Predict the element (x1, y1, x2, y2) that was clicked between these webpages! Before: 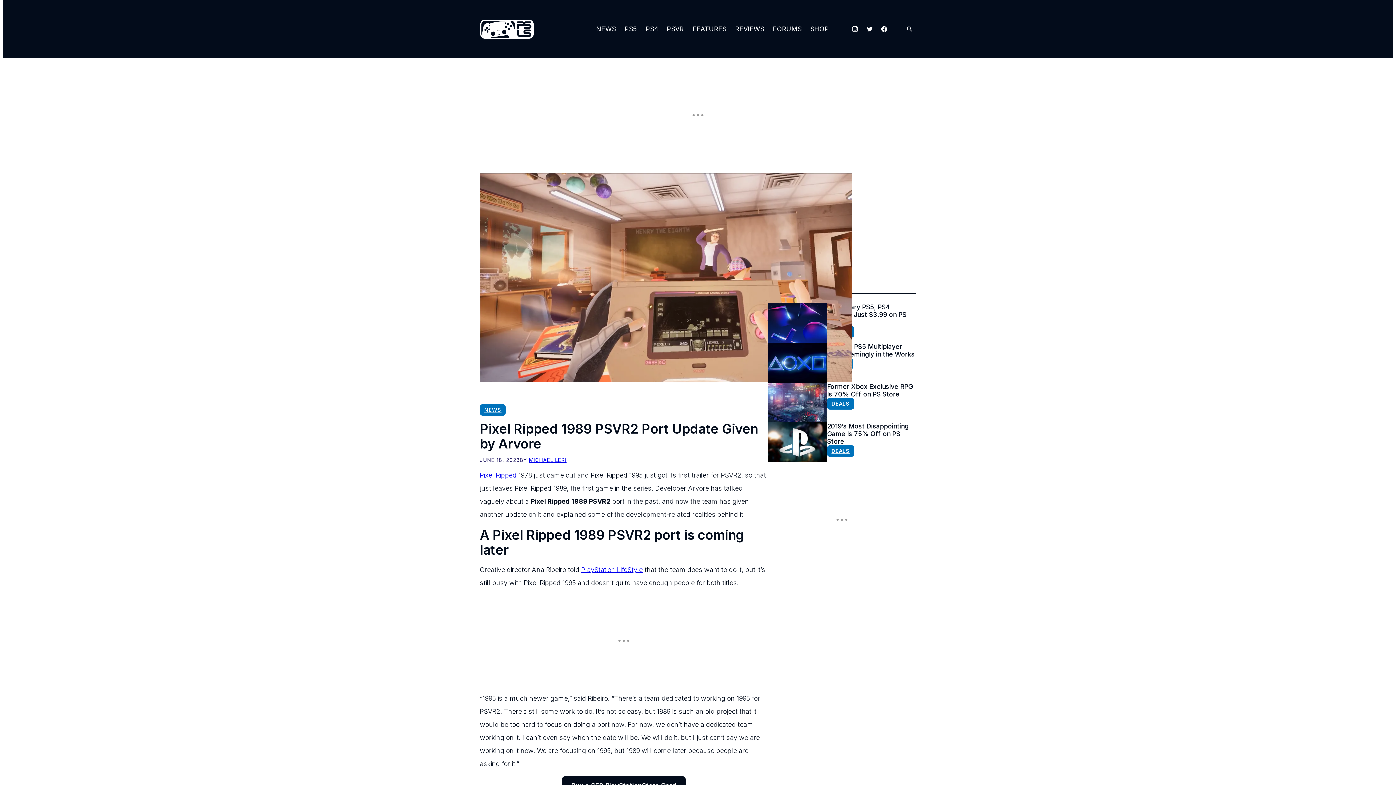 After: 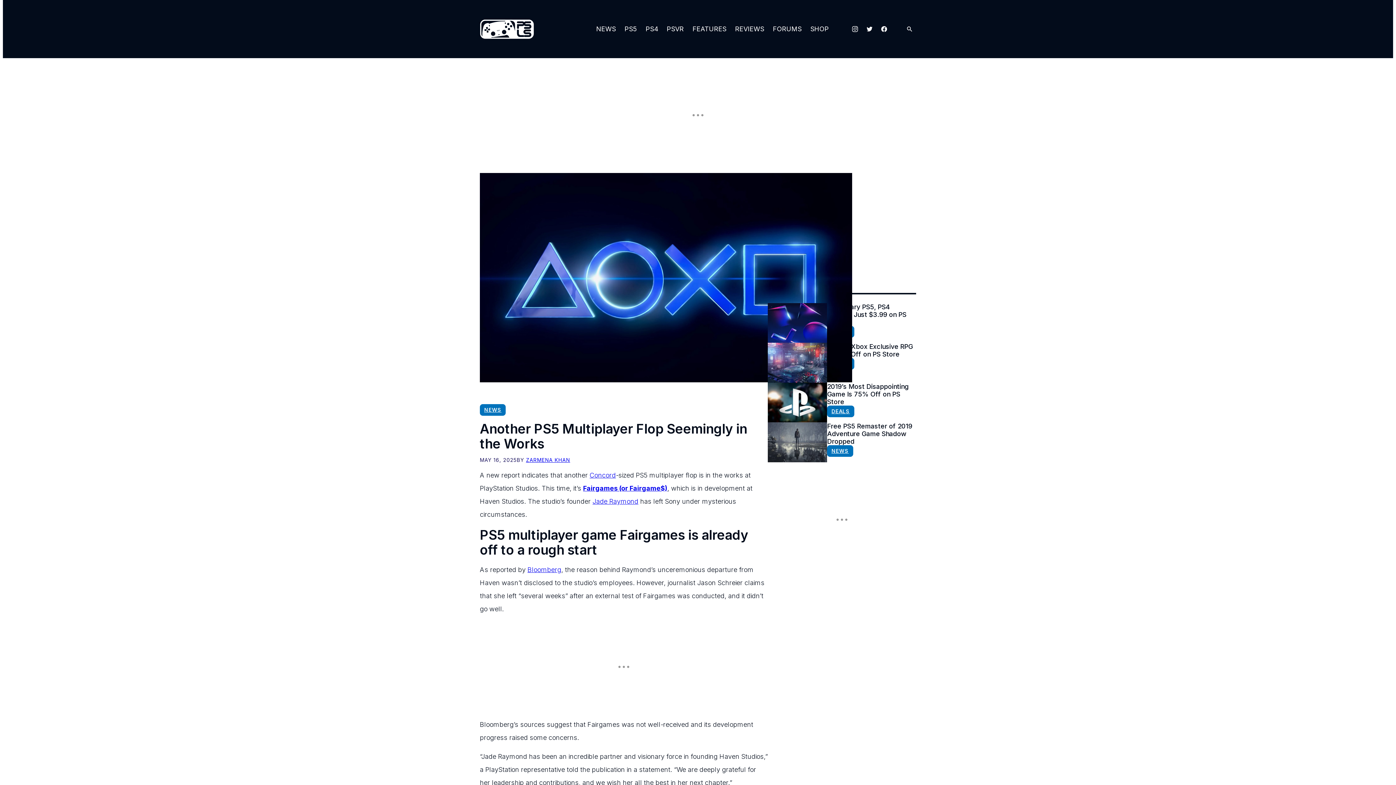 Action: bbox: (827, 343, 916, 358) label: Another PS5 Multiplayer Flop Seemingly in the Works